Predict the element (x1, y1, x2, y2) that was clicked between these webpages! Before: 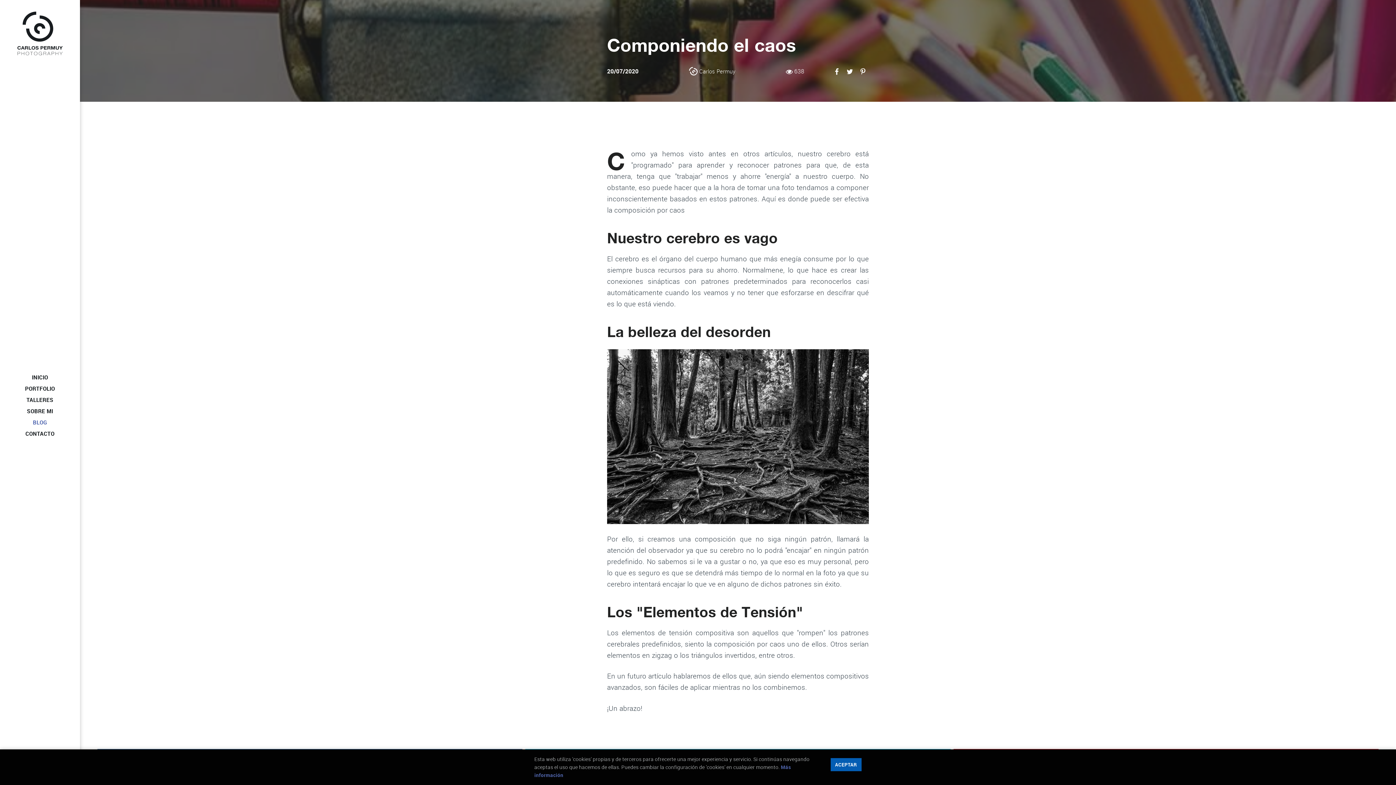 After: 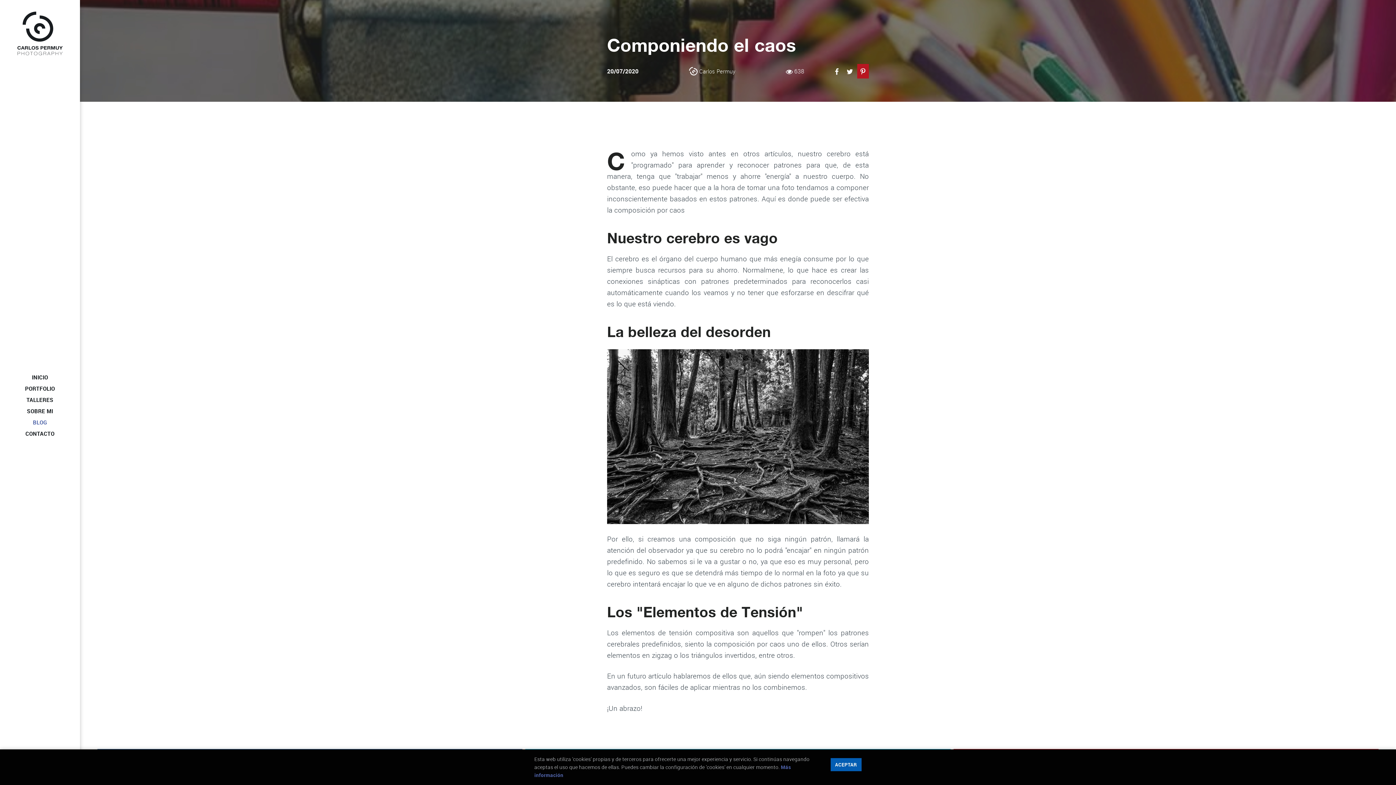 Action: bbox: (857, 64, 869, 78)